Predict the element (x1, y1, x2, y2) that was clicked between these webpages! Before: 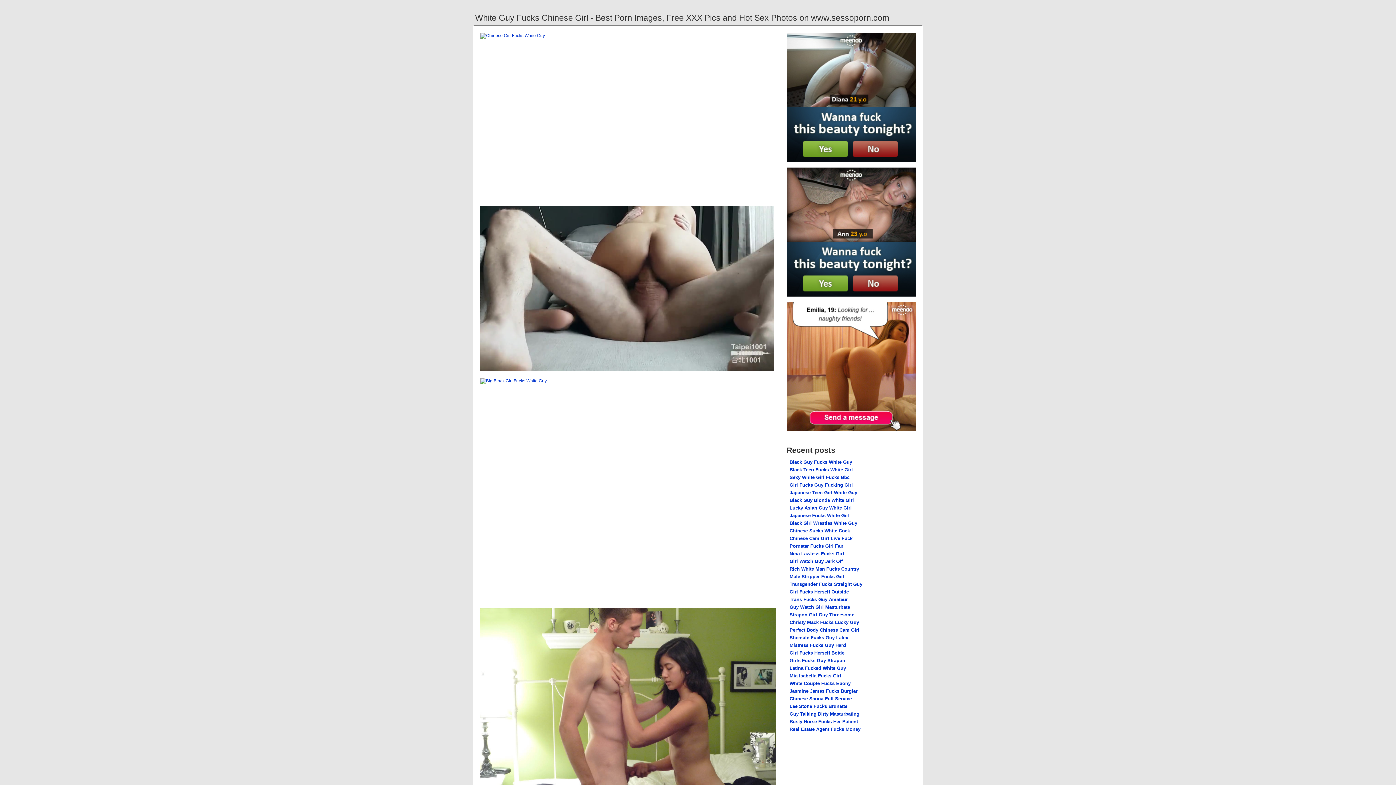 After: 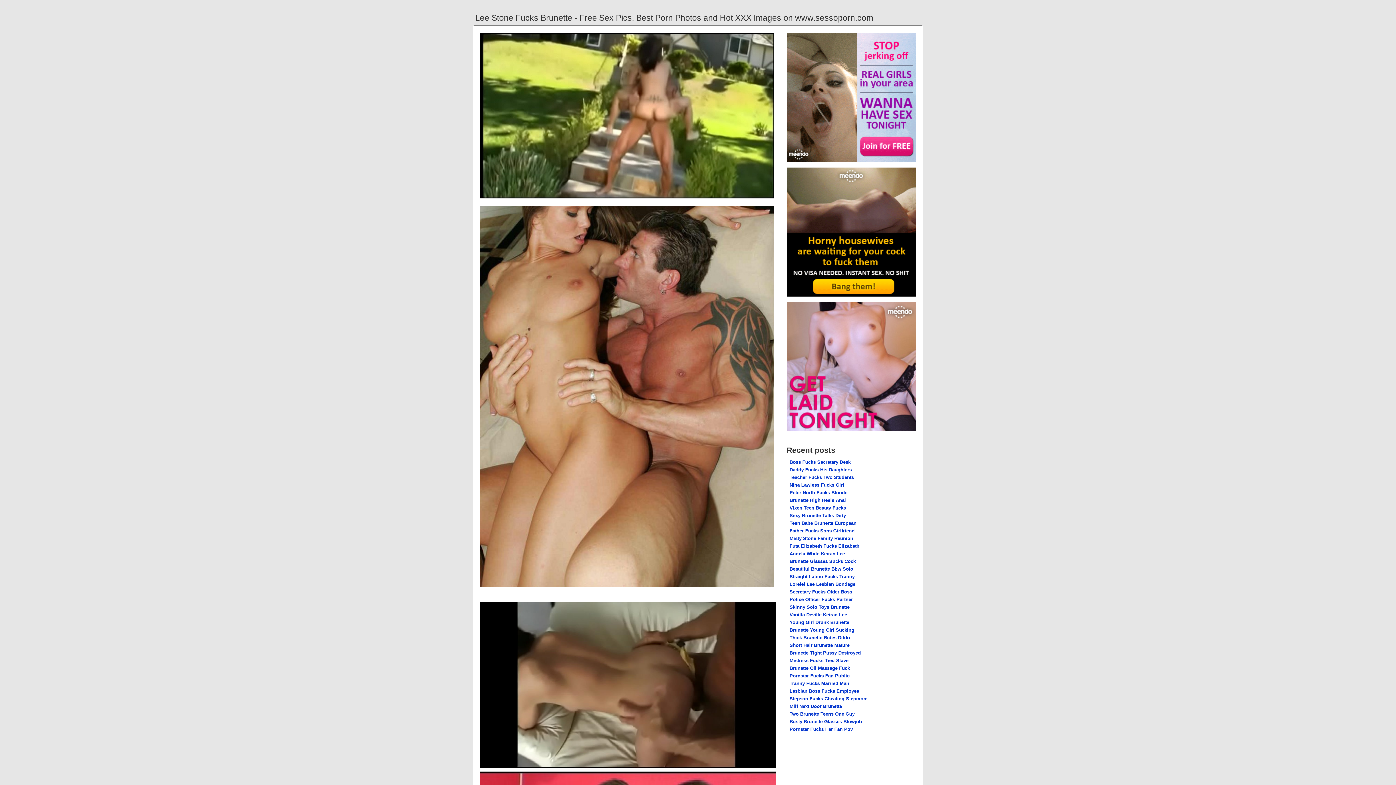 Action: label: Lee Stone Fucks Brunette bbox: (789, 704, 847, 709)